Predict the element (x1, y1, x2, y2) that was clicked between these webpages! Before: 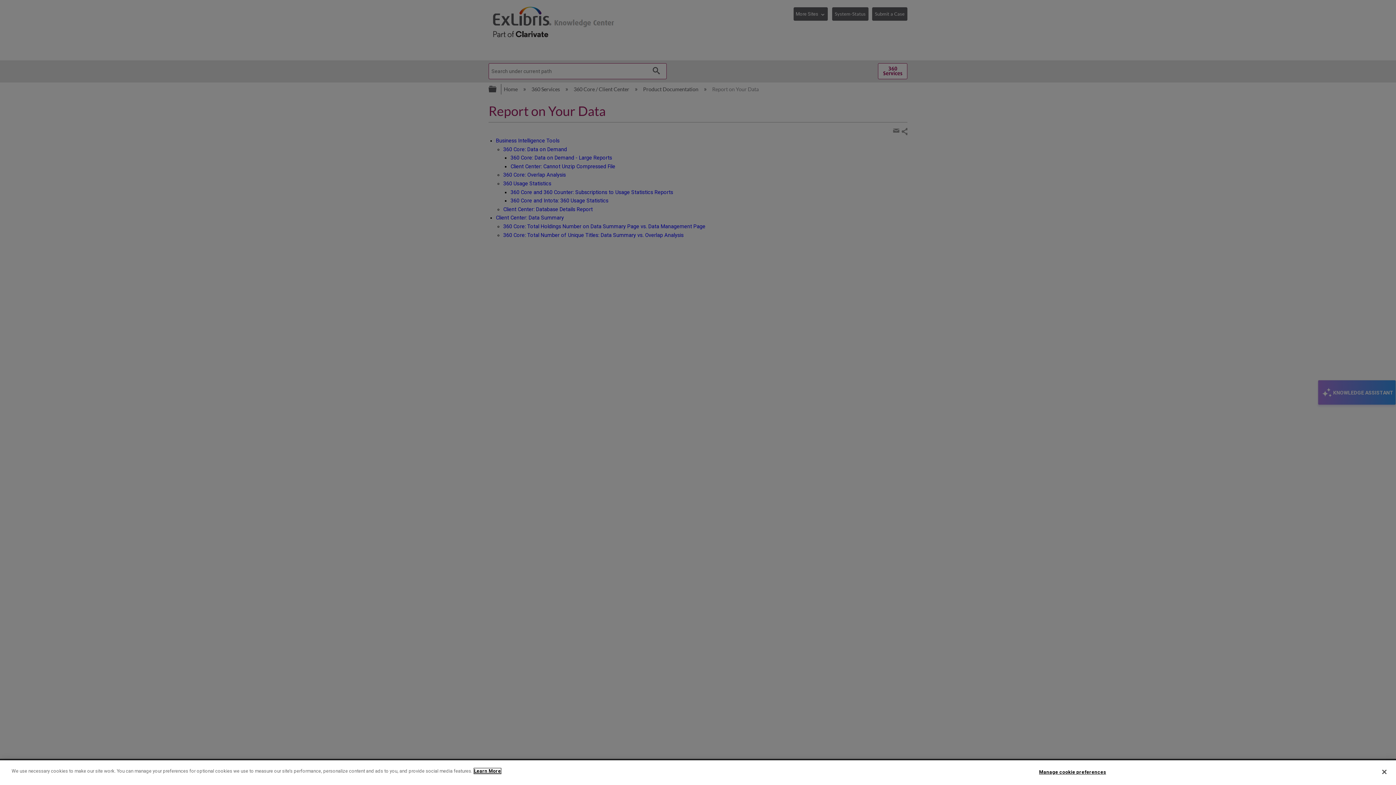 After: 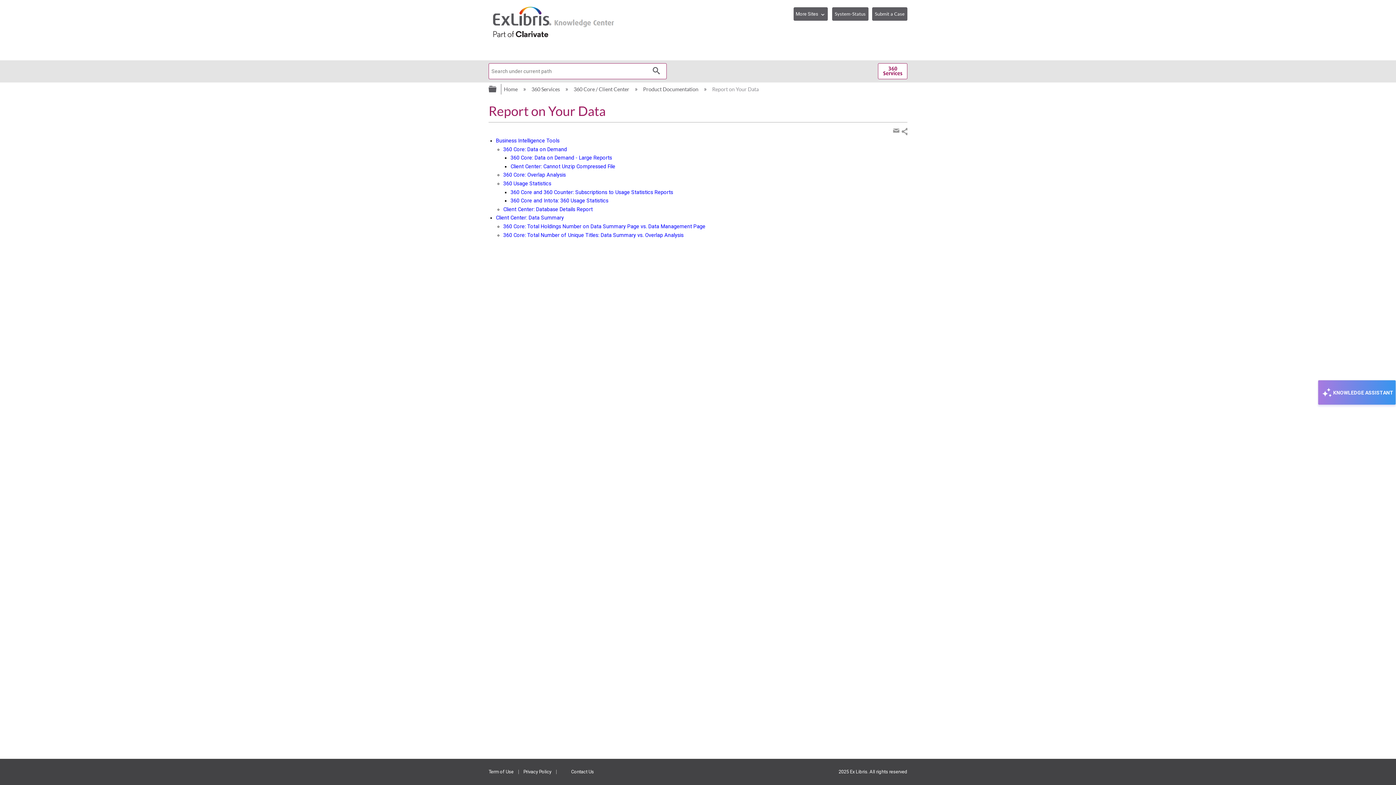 Action: label: Close bbox: (1376, 764, 1392, 780)